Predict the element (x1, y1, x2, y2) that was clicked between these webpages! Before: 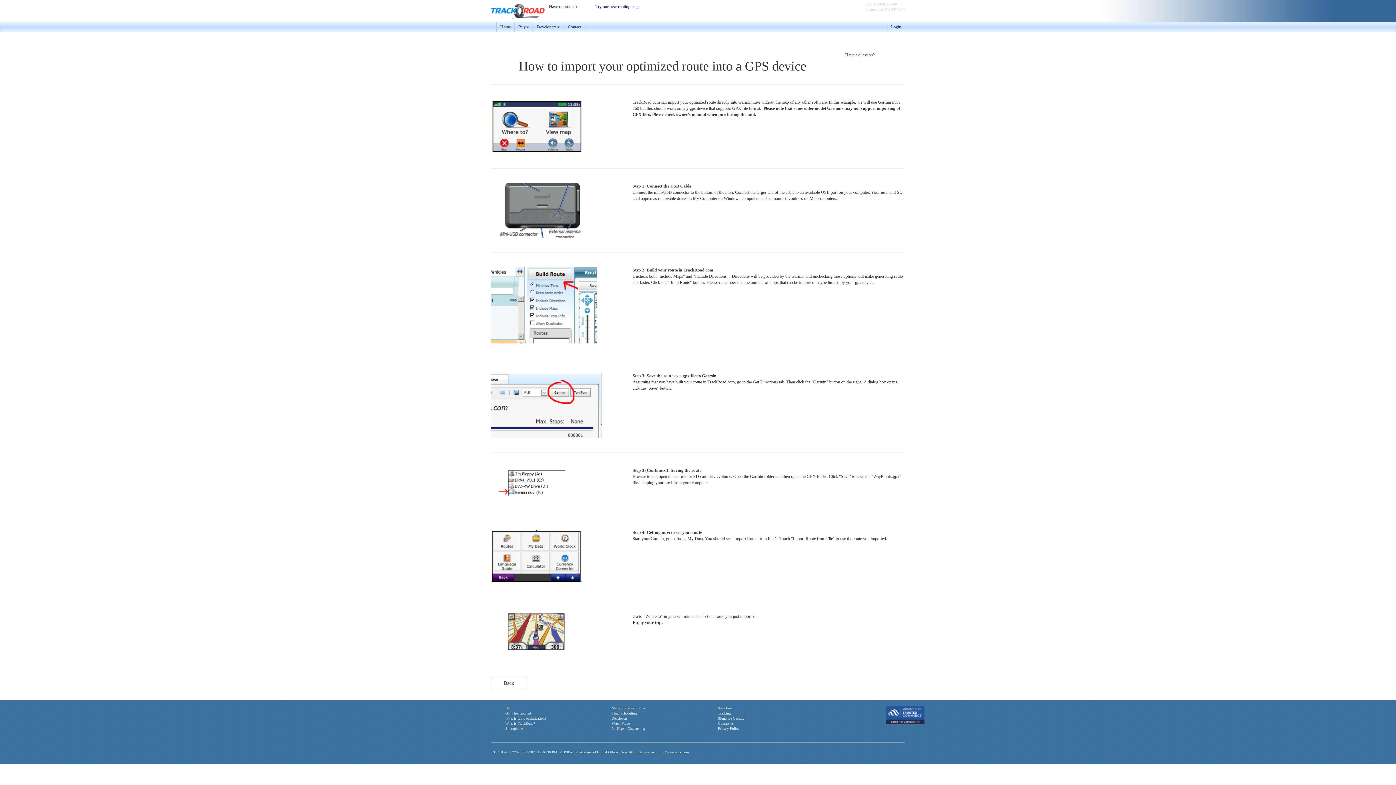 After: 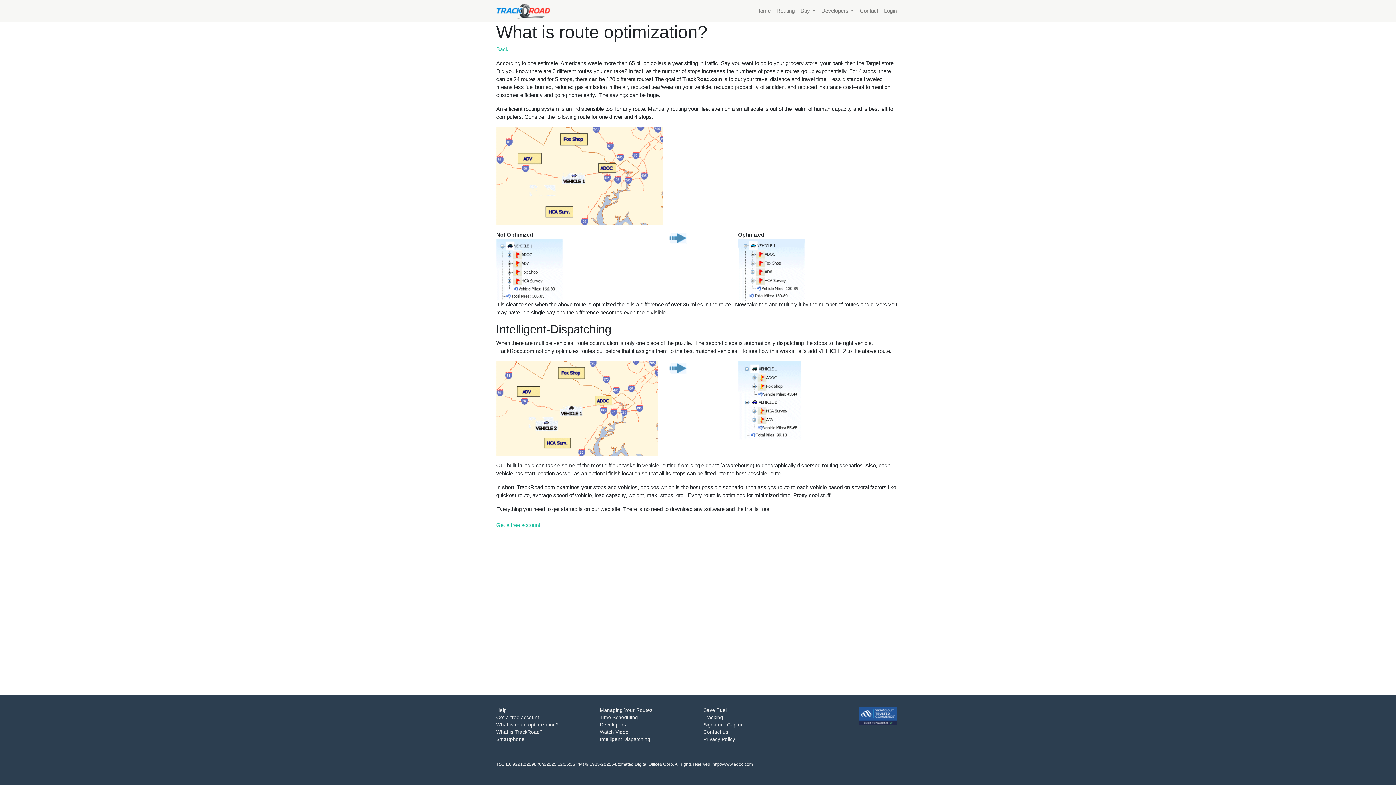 Action: label: What is route optimization? bbox: (505, 716, 546, 720)